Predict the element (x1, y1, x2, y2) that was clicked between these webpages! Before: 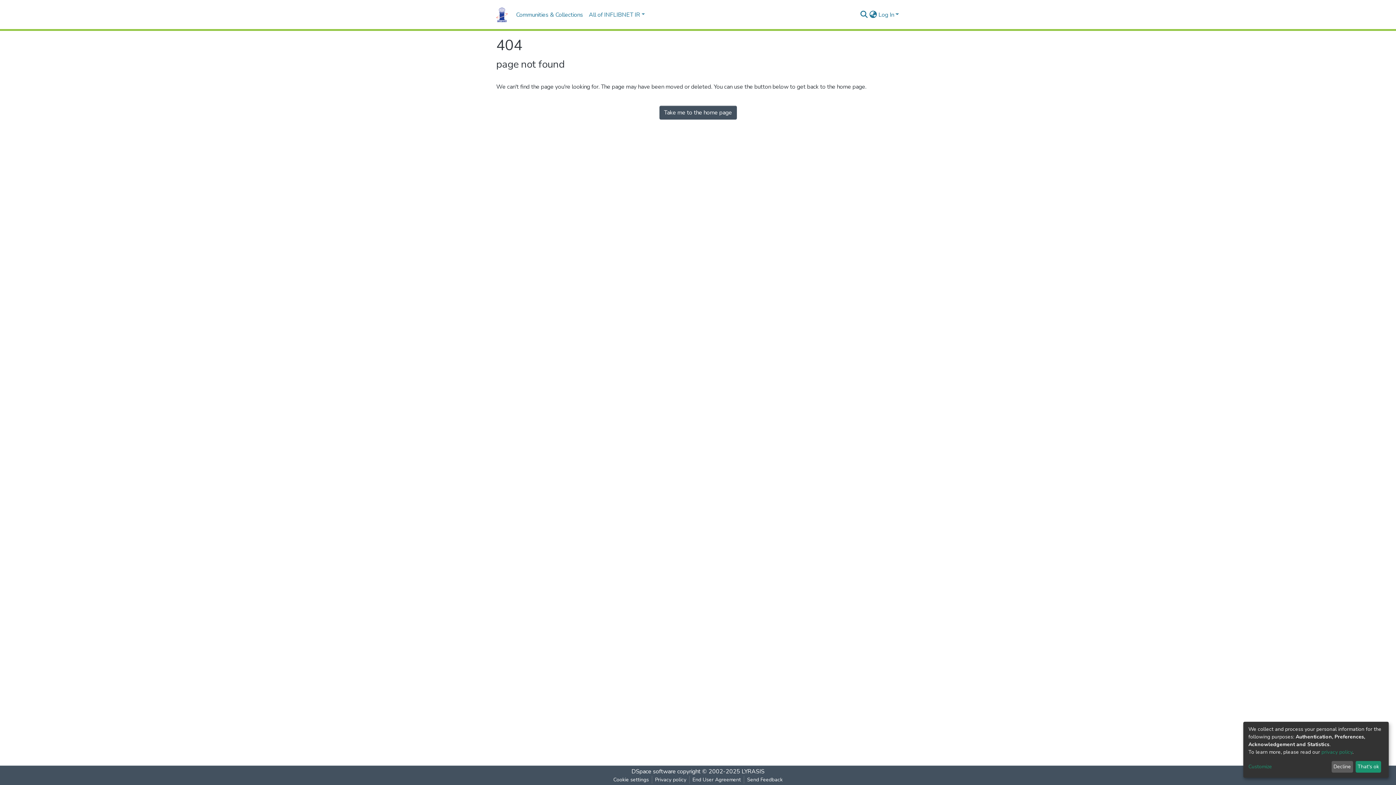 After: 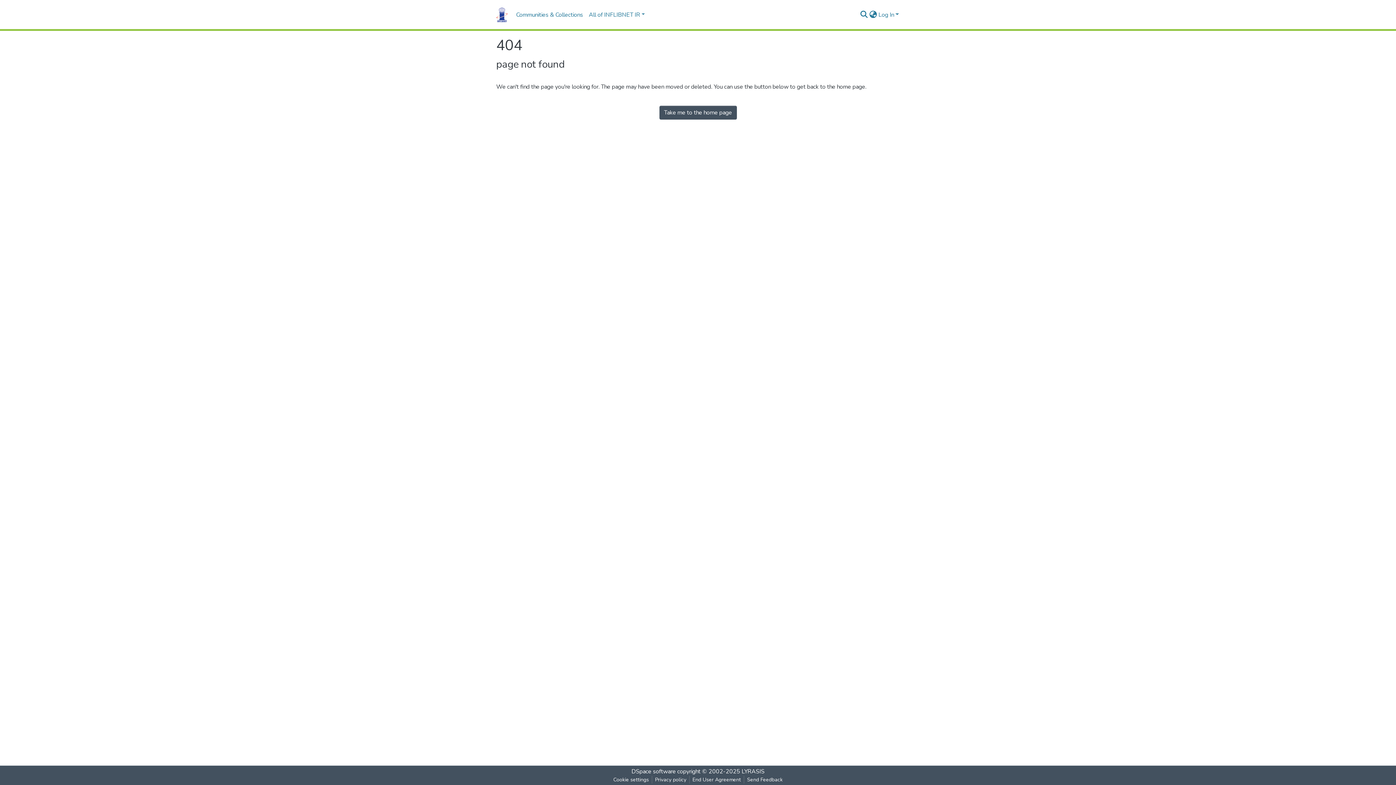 Action: bbox: (1355, 761, 1381, 773) label: That's ok